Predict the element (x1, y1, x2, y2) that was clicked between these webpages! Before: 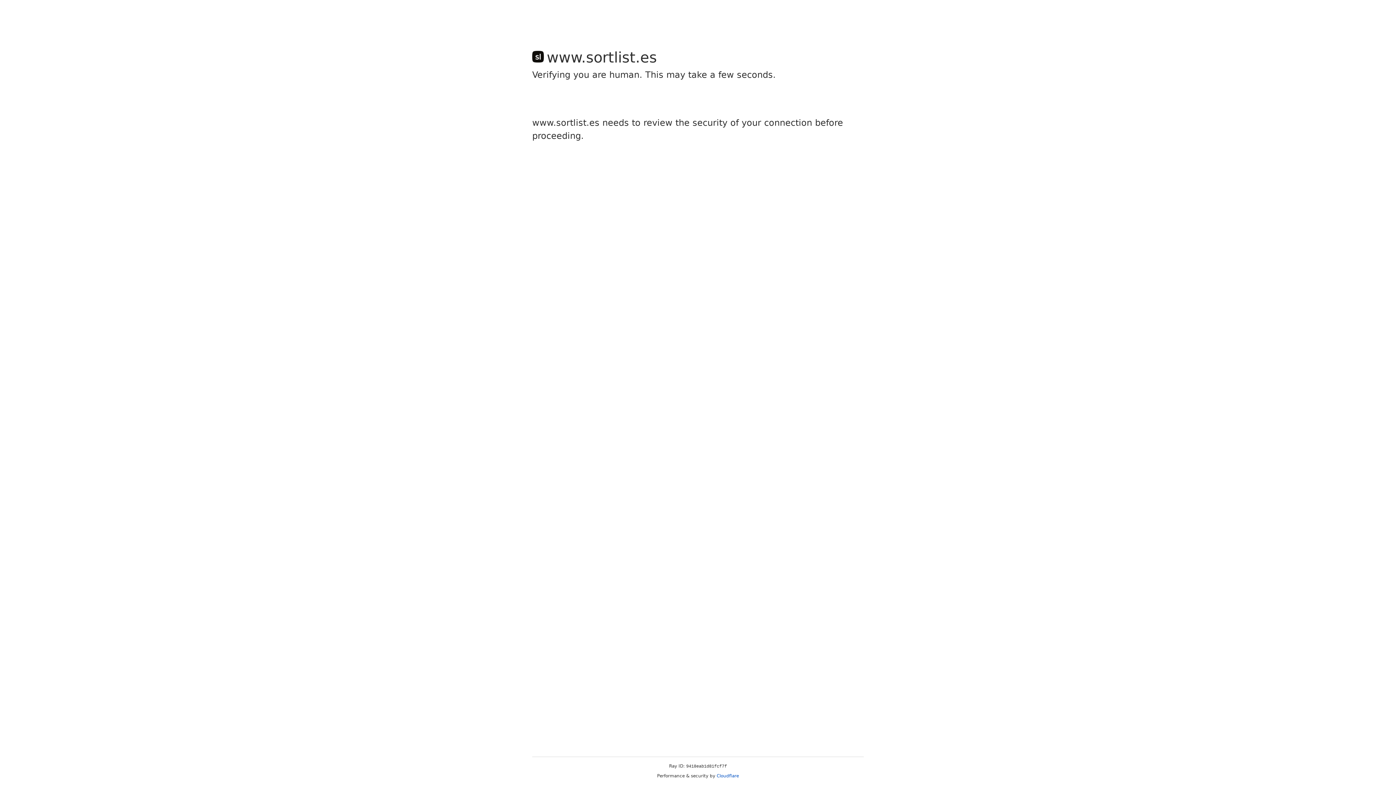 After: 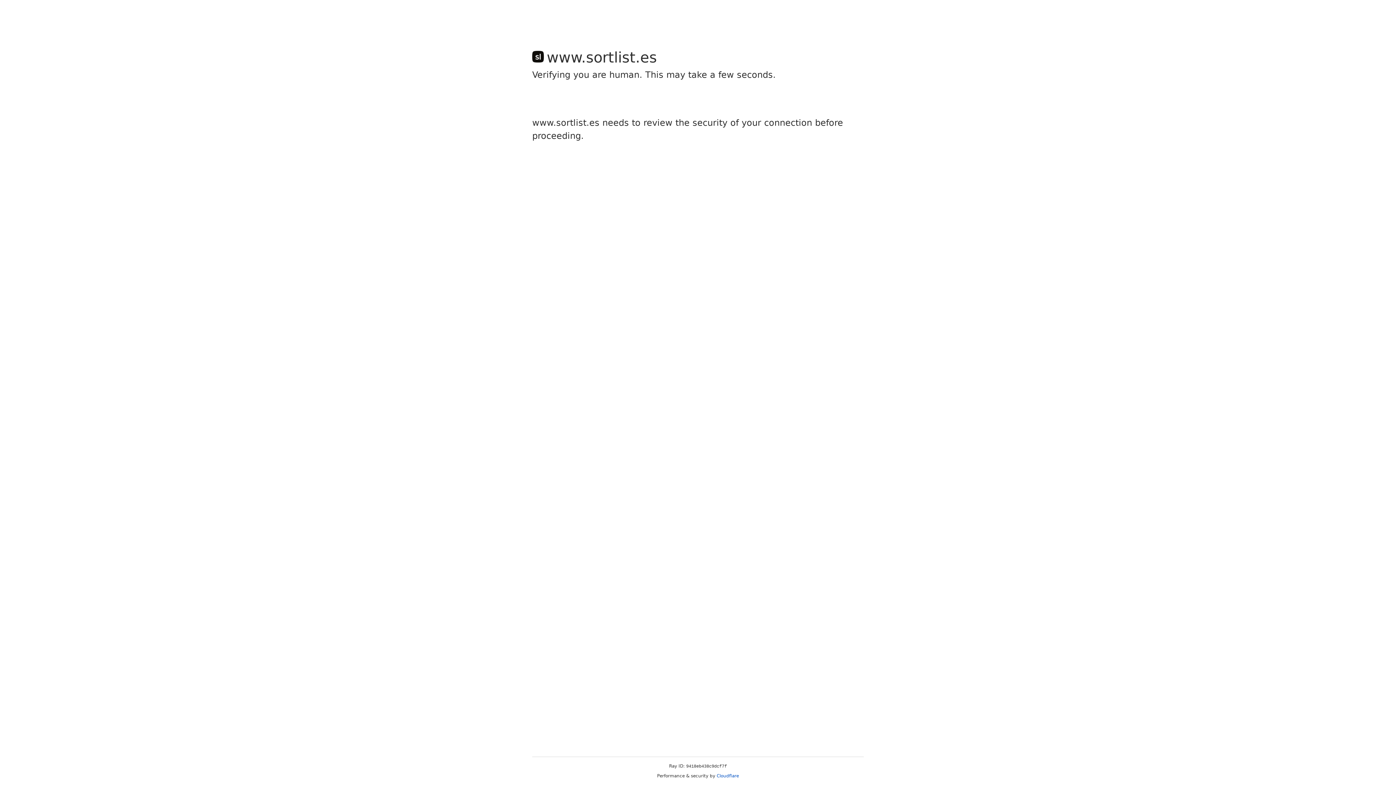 Action: label: Cloudflare bbox: (716, 773, 739, 778)